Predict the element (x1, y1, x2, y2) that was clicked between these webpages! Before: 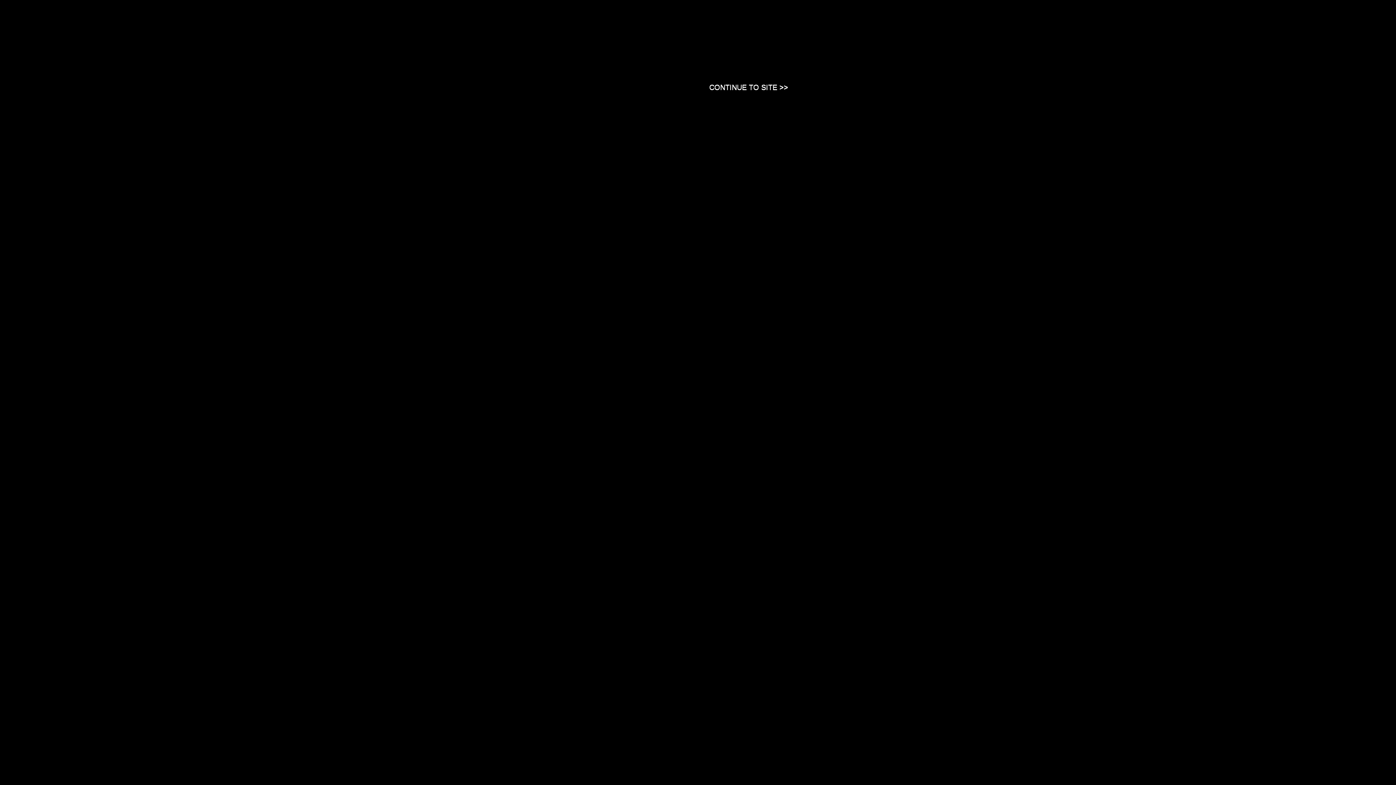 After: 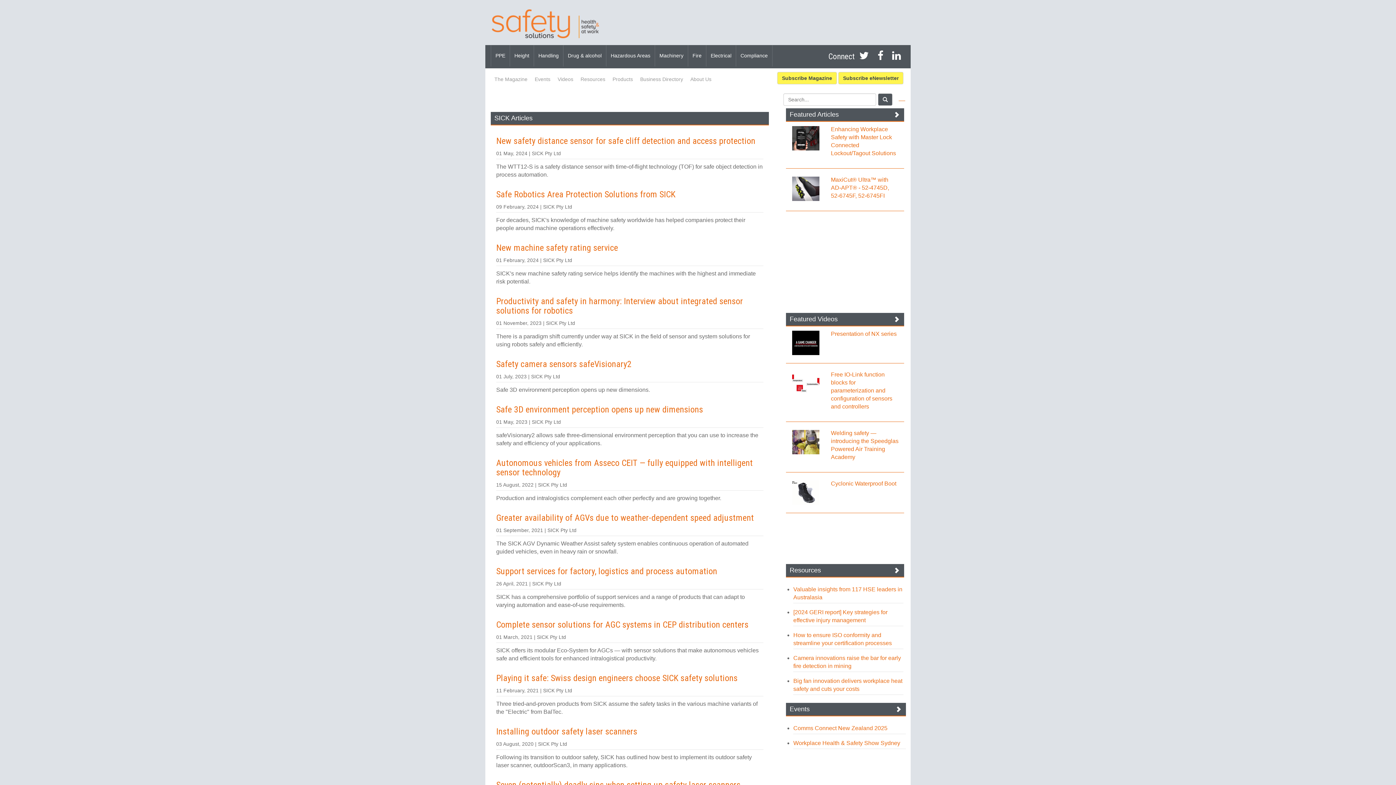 Action: label: Close bbox: (709, 83, 788, 90)